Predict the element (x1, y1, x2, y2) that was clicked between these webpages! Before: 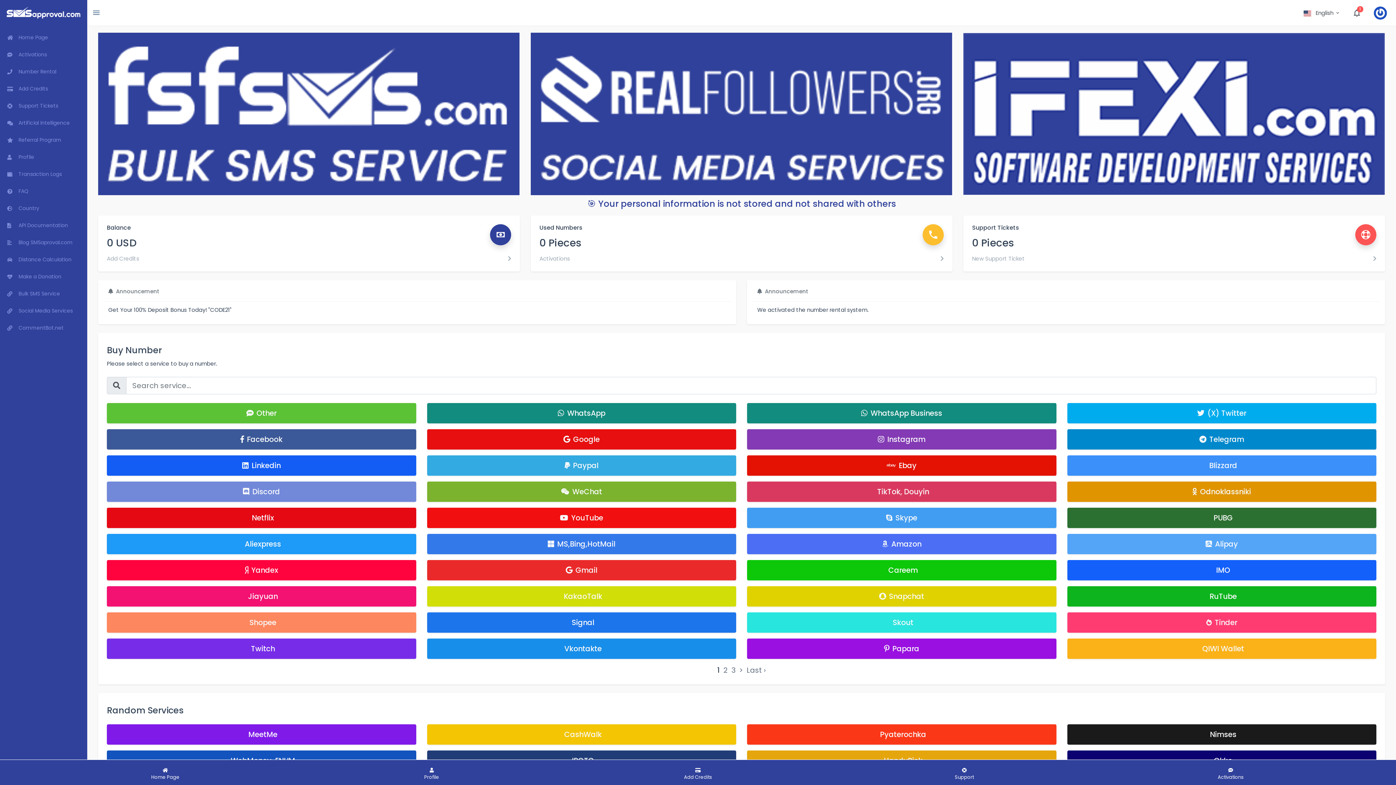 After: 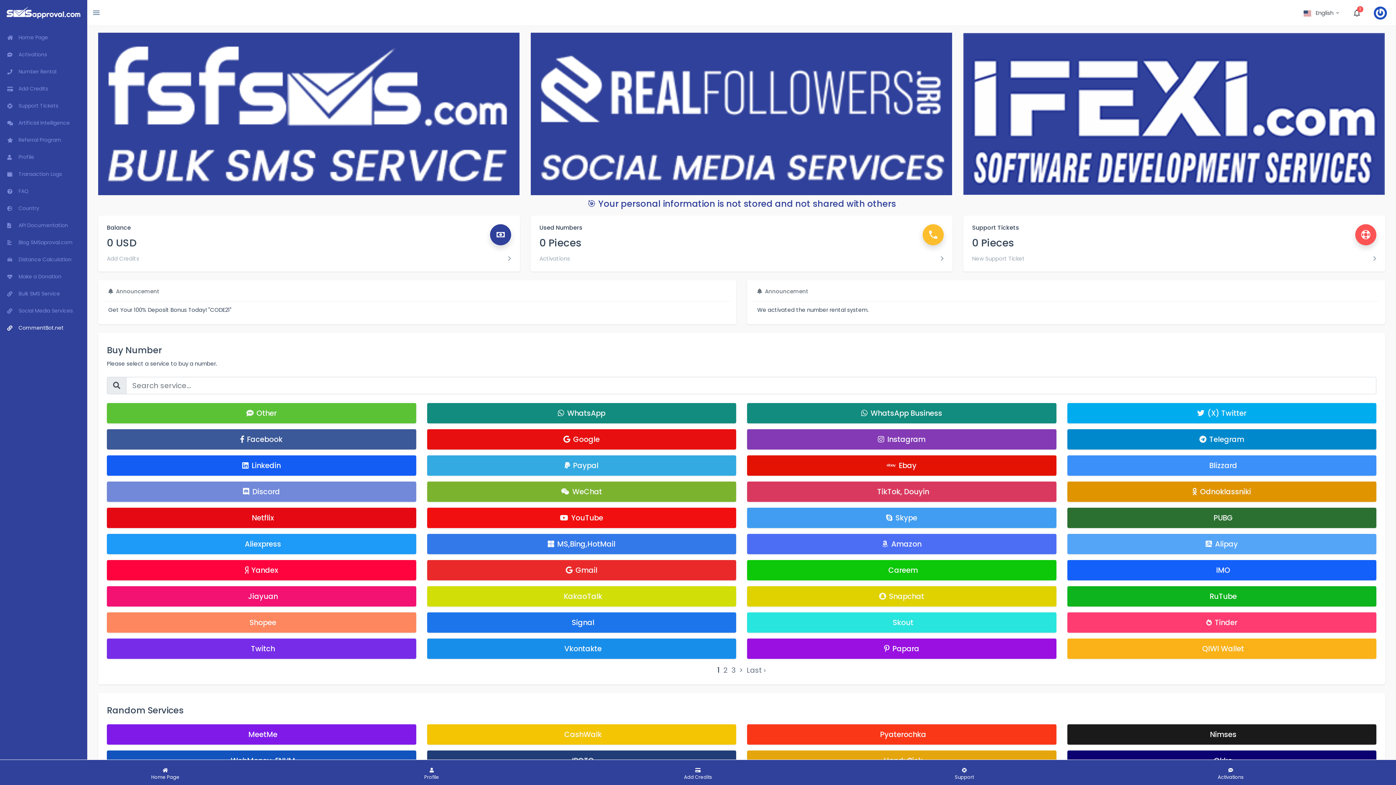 Action: label:  CommentBot.net bbox: (0, 319, 87, 336)